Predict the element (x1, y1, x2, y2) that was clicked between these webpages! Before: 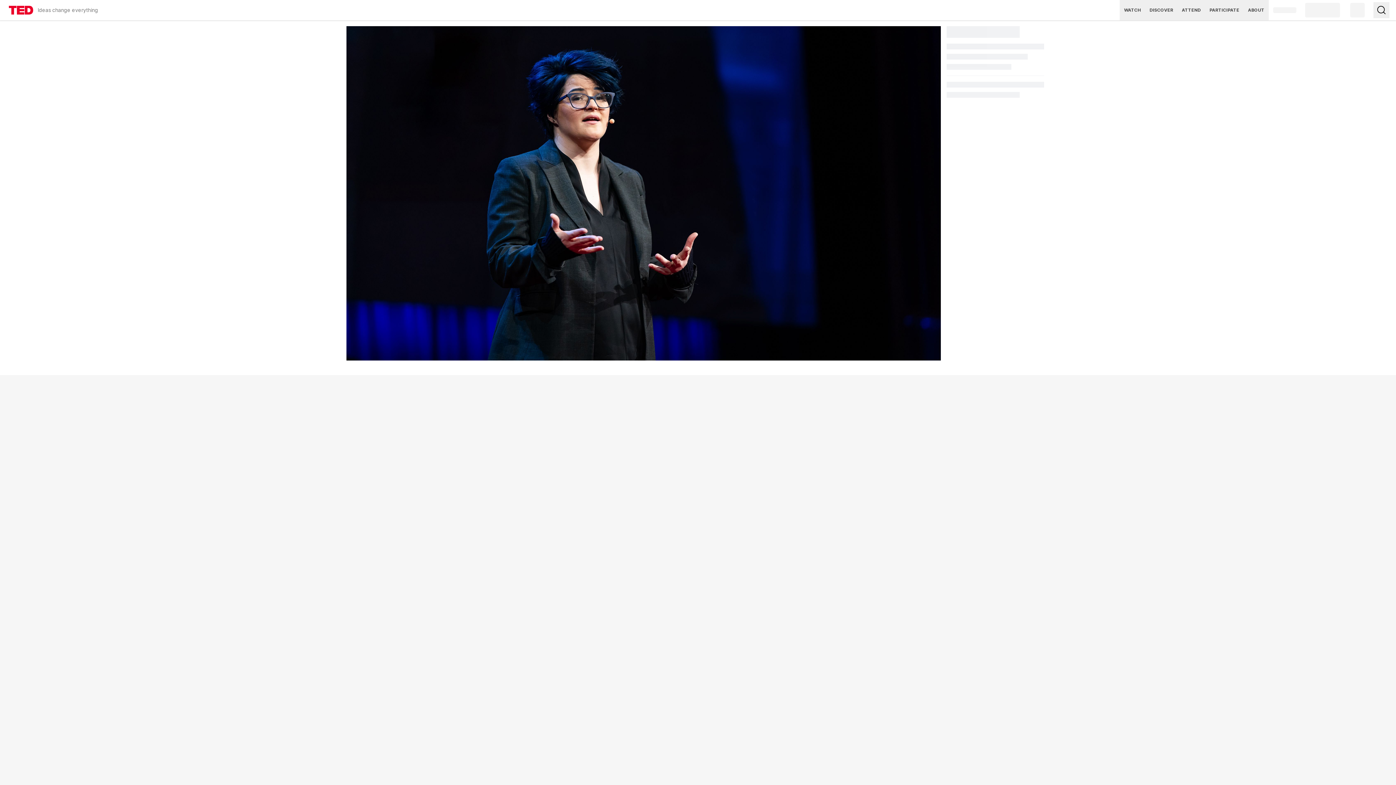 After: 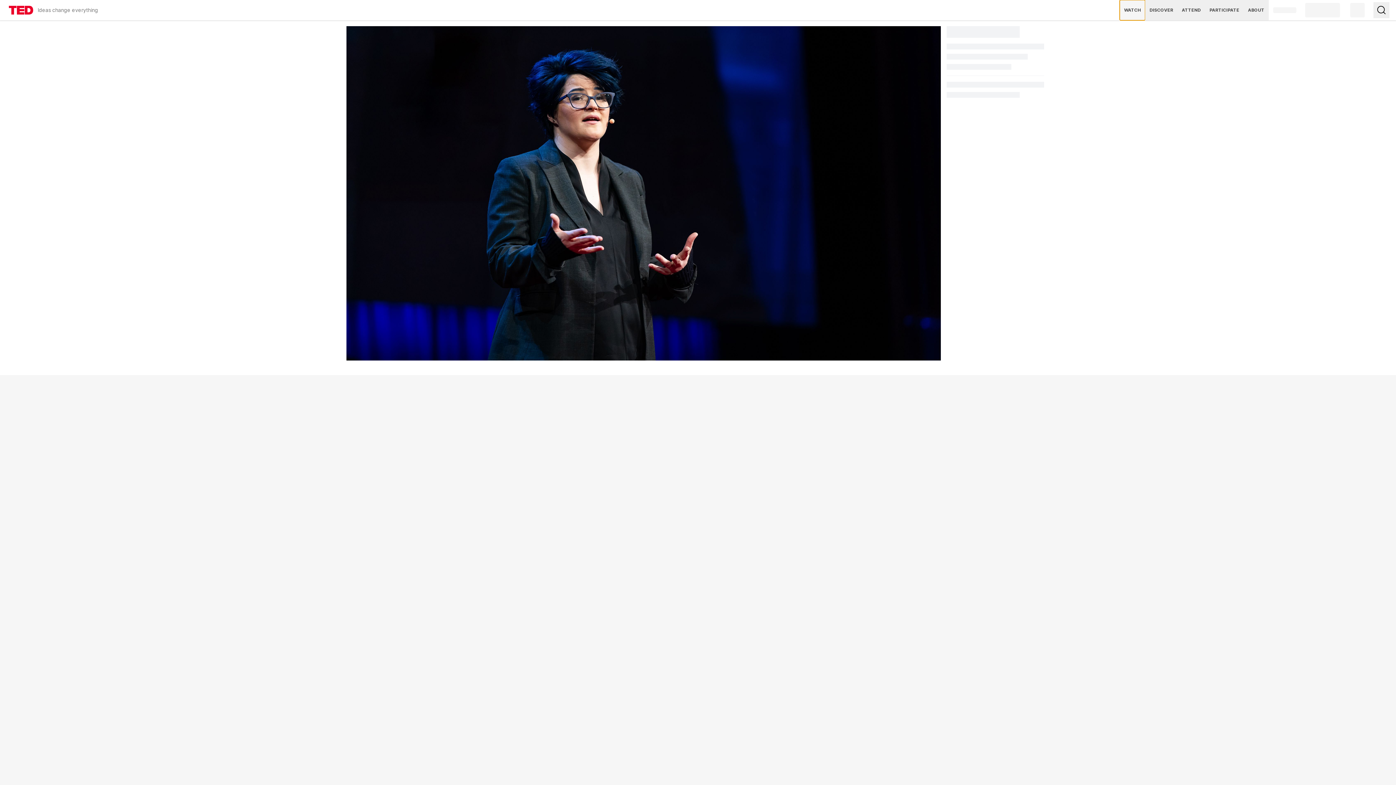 Action: bbox: (1120, 0, 1145, 20) label: WATCH